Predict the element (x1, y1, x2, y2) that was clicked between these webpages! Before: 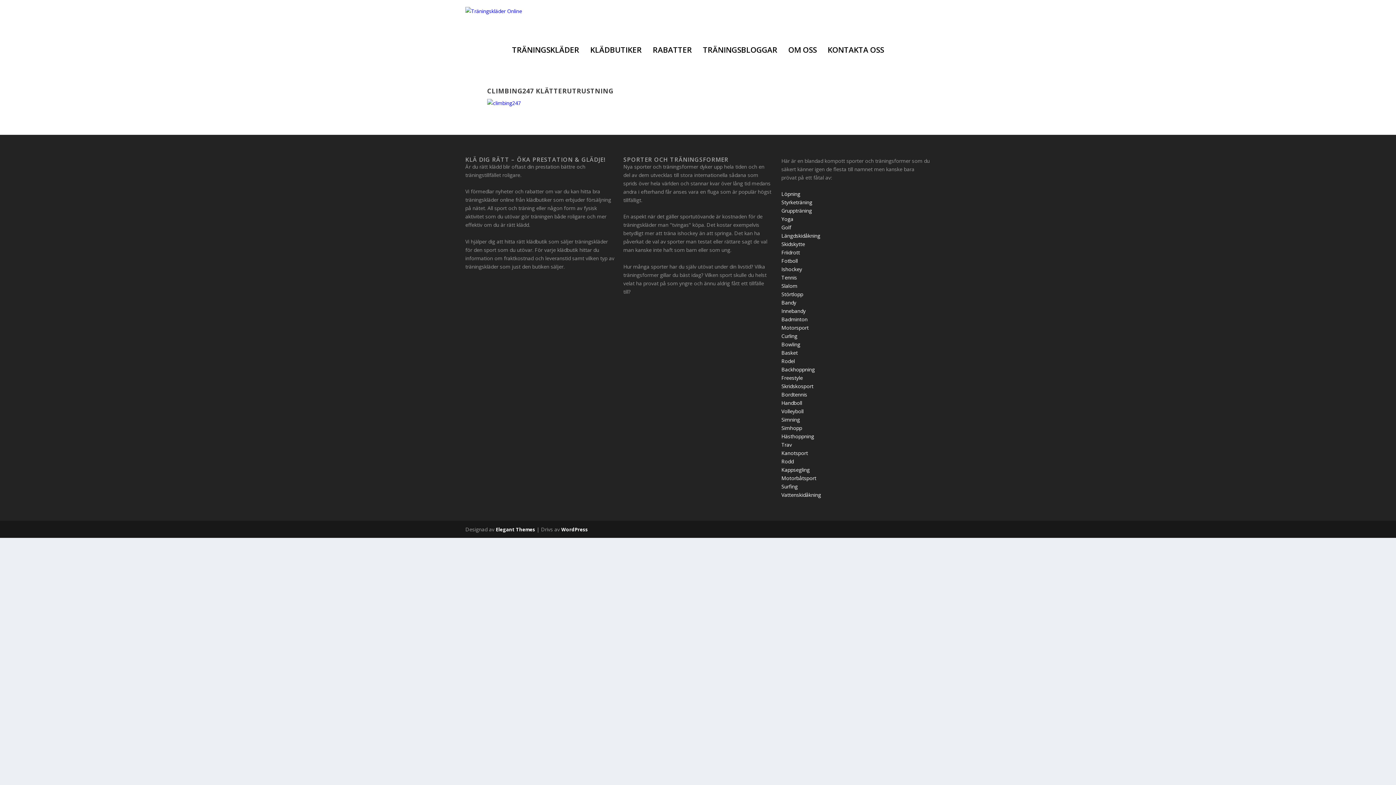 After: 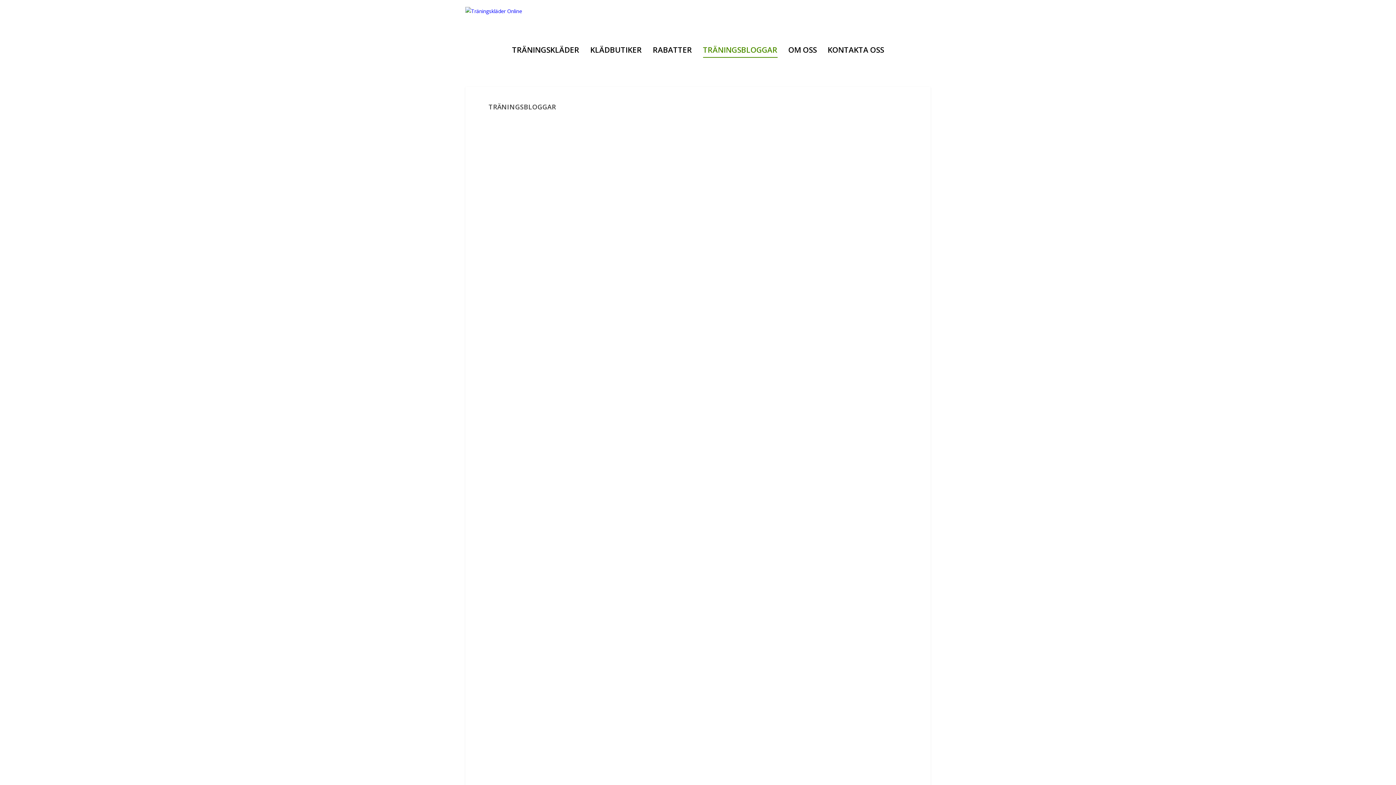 Action: label: TRÄNINGSBLOGGAR bbox: (703, 46, 777, 72)